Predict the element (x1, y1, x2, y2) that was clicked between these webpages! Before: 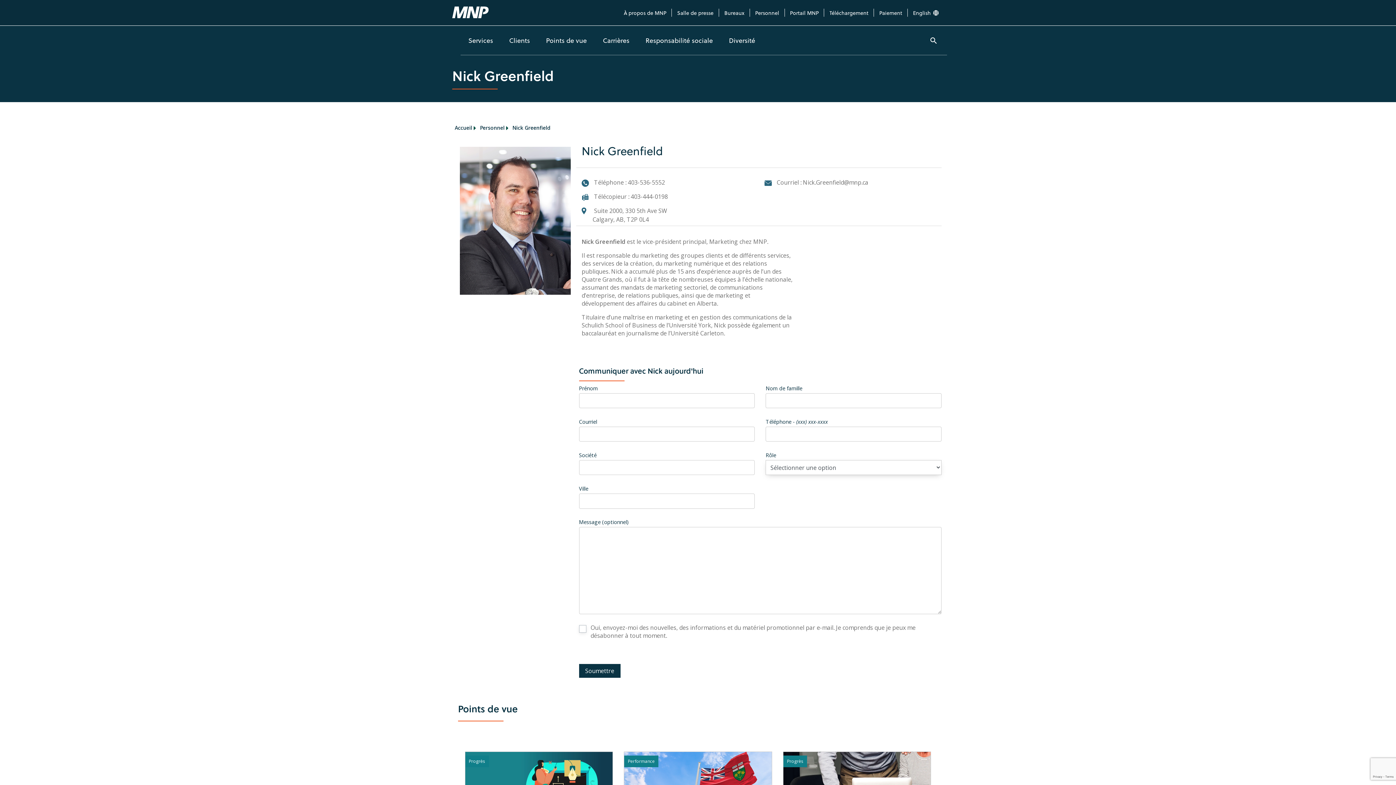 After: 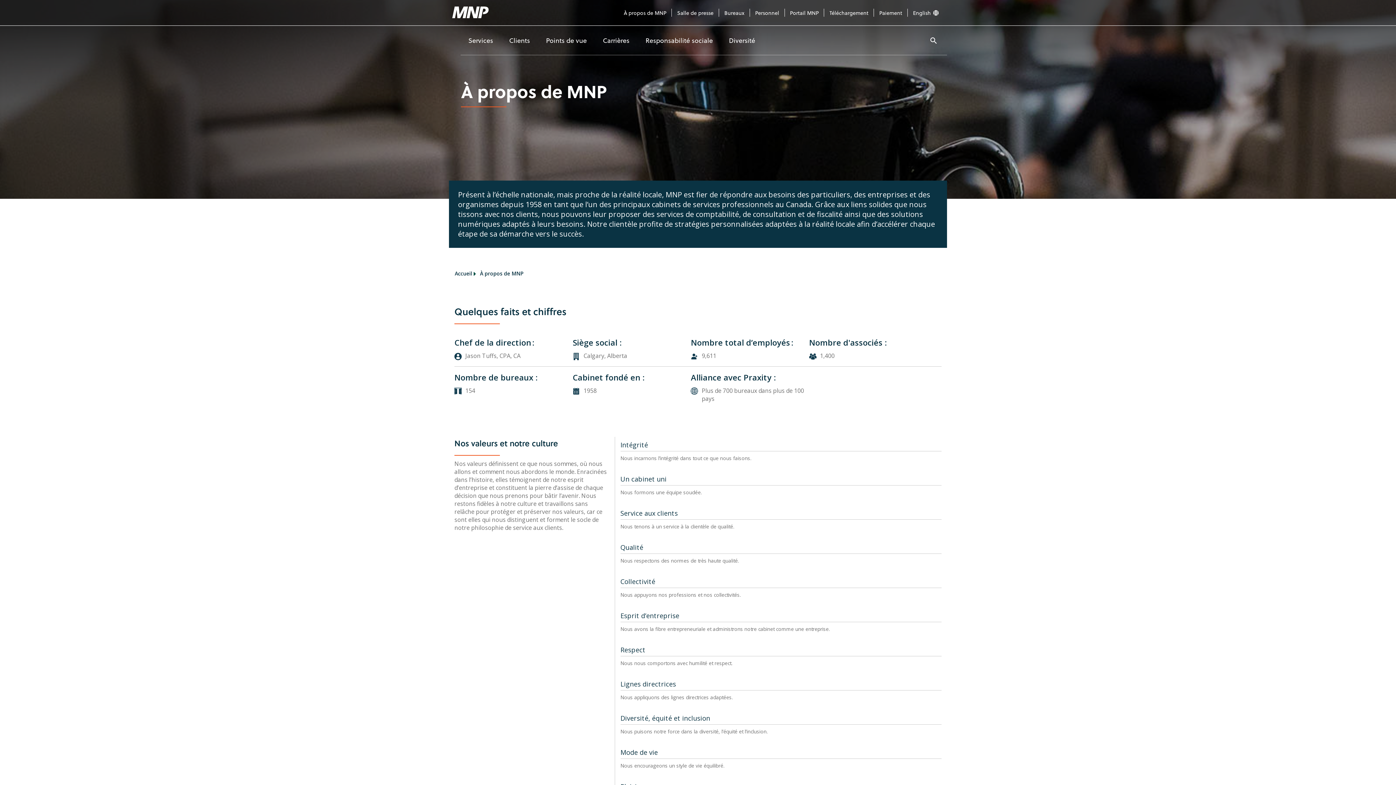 Action: label: À propos de MNP bbox: (618, 8, 671, 17)